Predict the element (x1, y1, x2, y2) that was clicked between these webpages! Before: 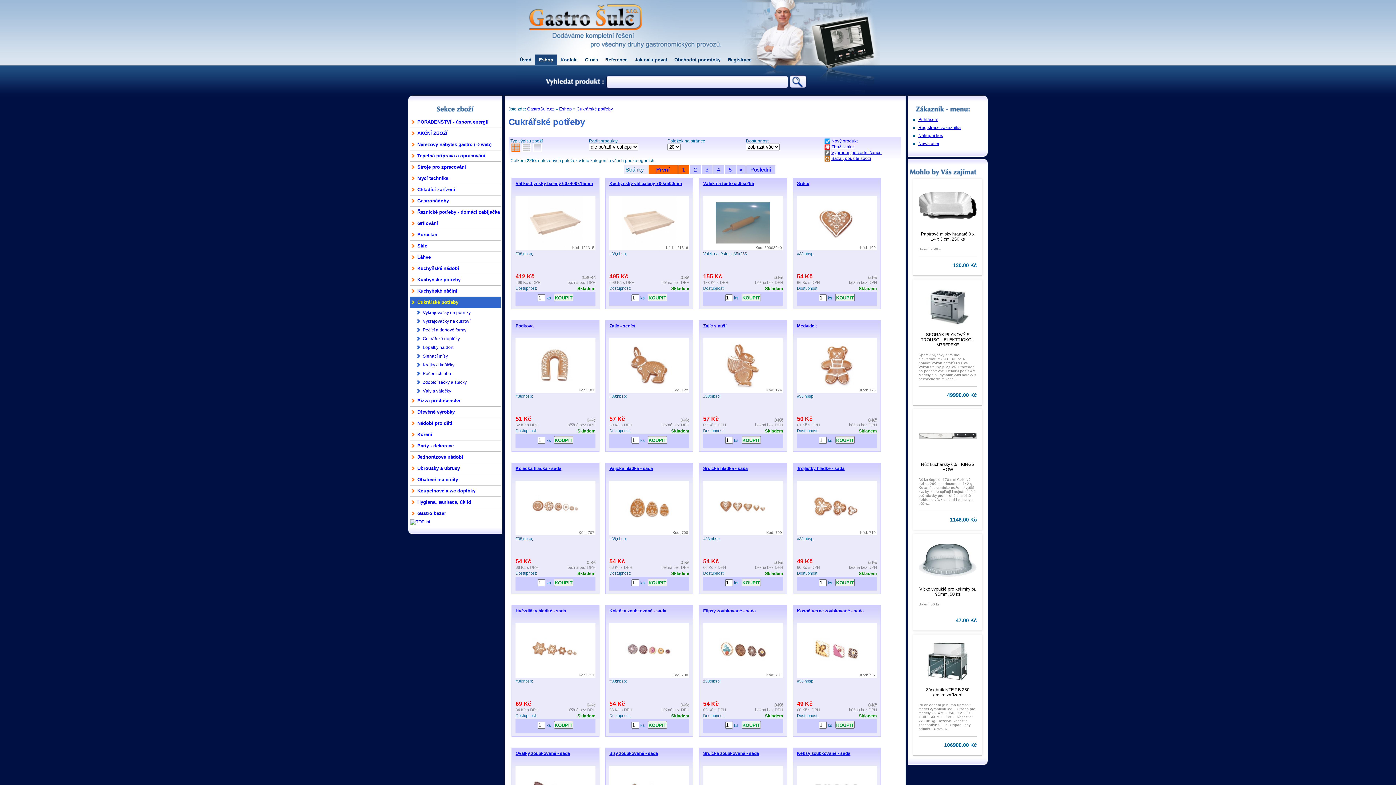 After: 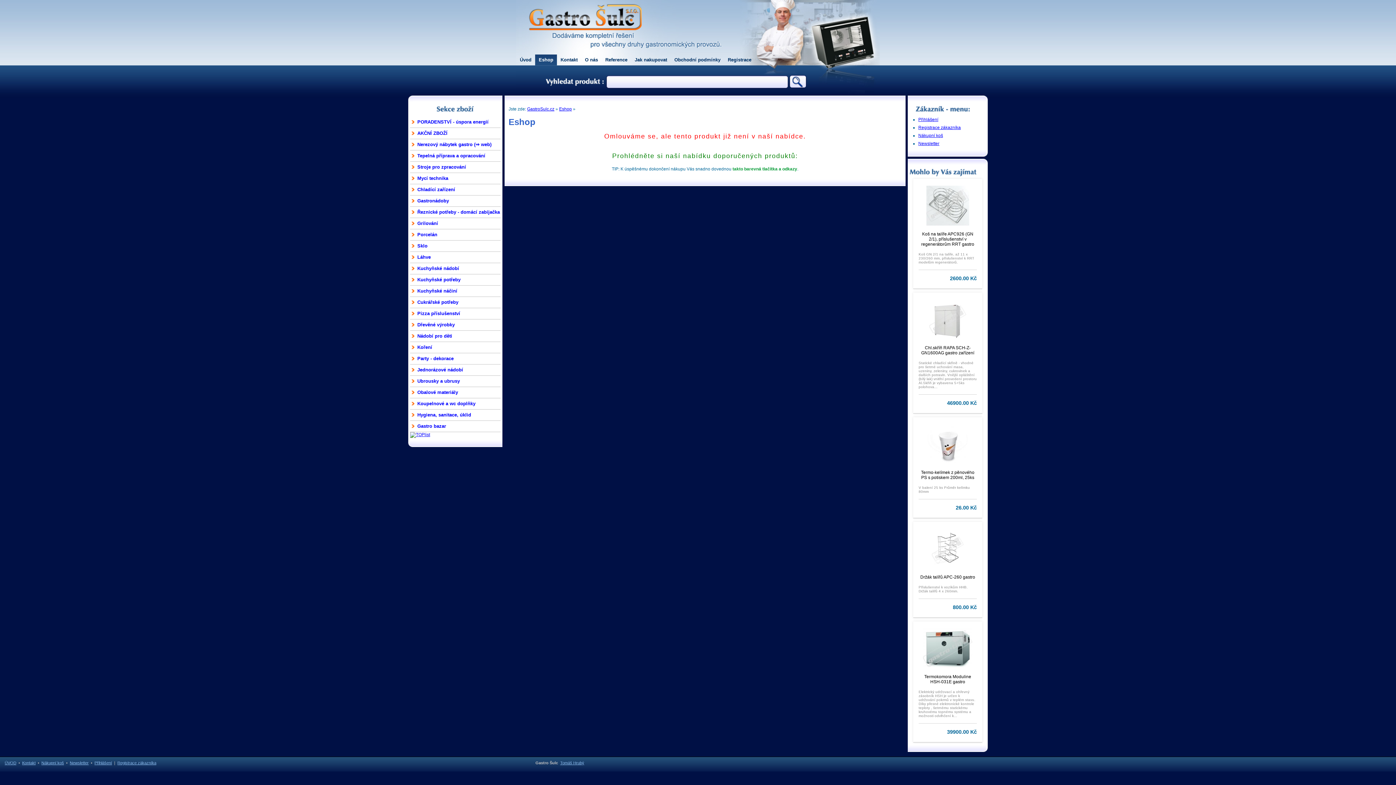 Action: bbox: (927, 641, 968, 682)